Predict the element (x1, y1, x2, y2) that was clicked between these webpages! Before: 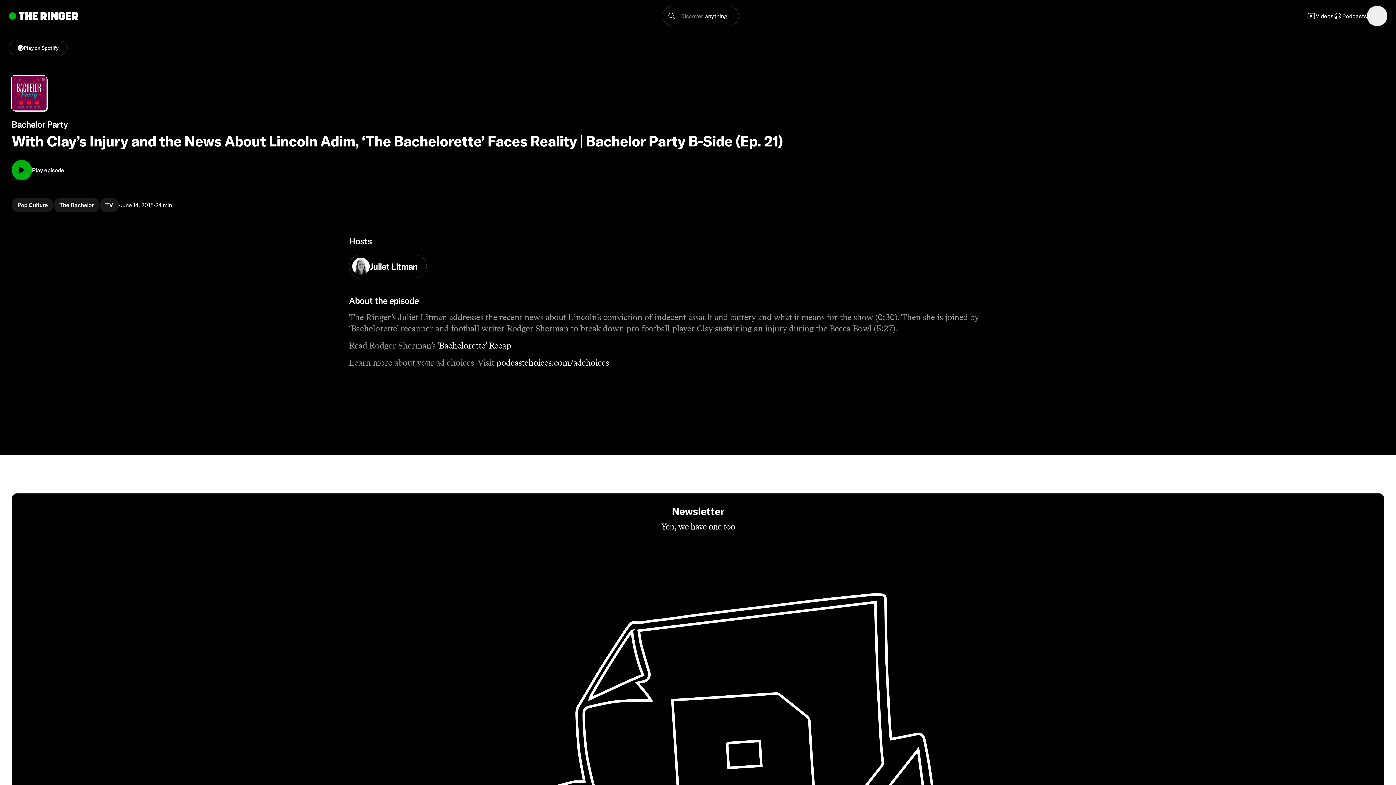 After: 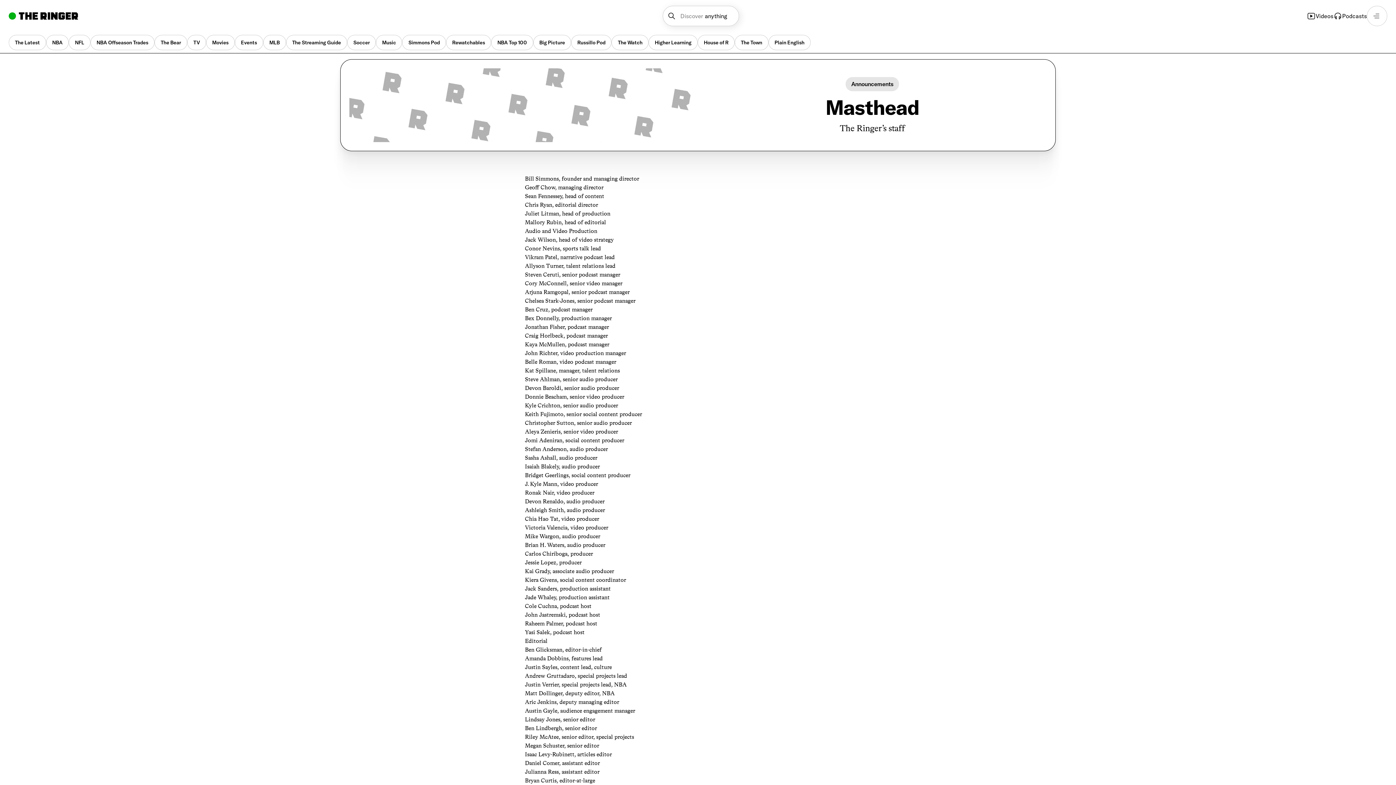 Action: label: Masthead bbox: (469, 467, 927, 487)